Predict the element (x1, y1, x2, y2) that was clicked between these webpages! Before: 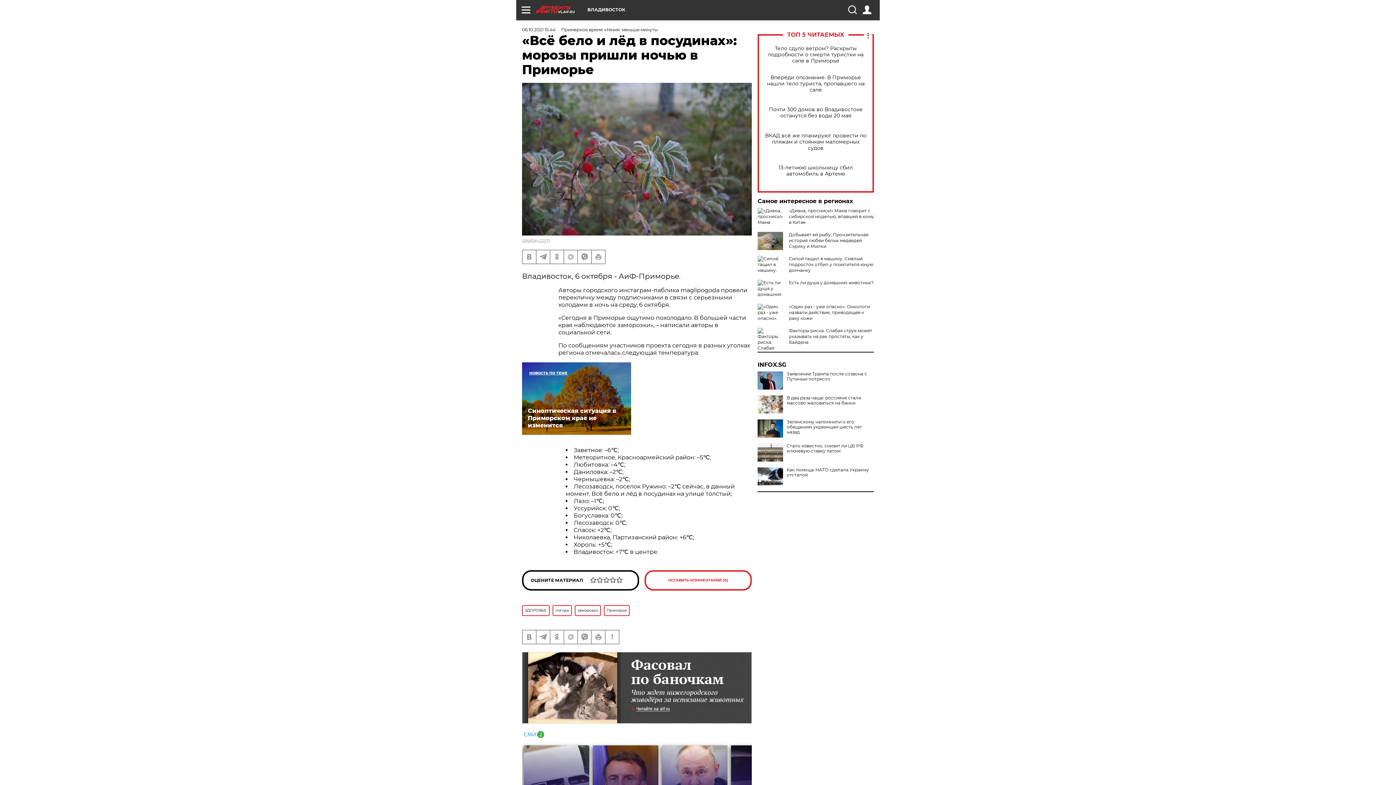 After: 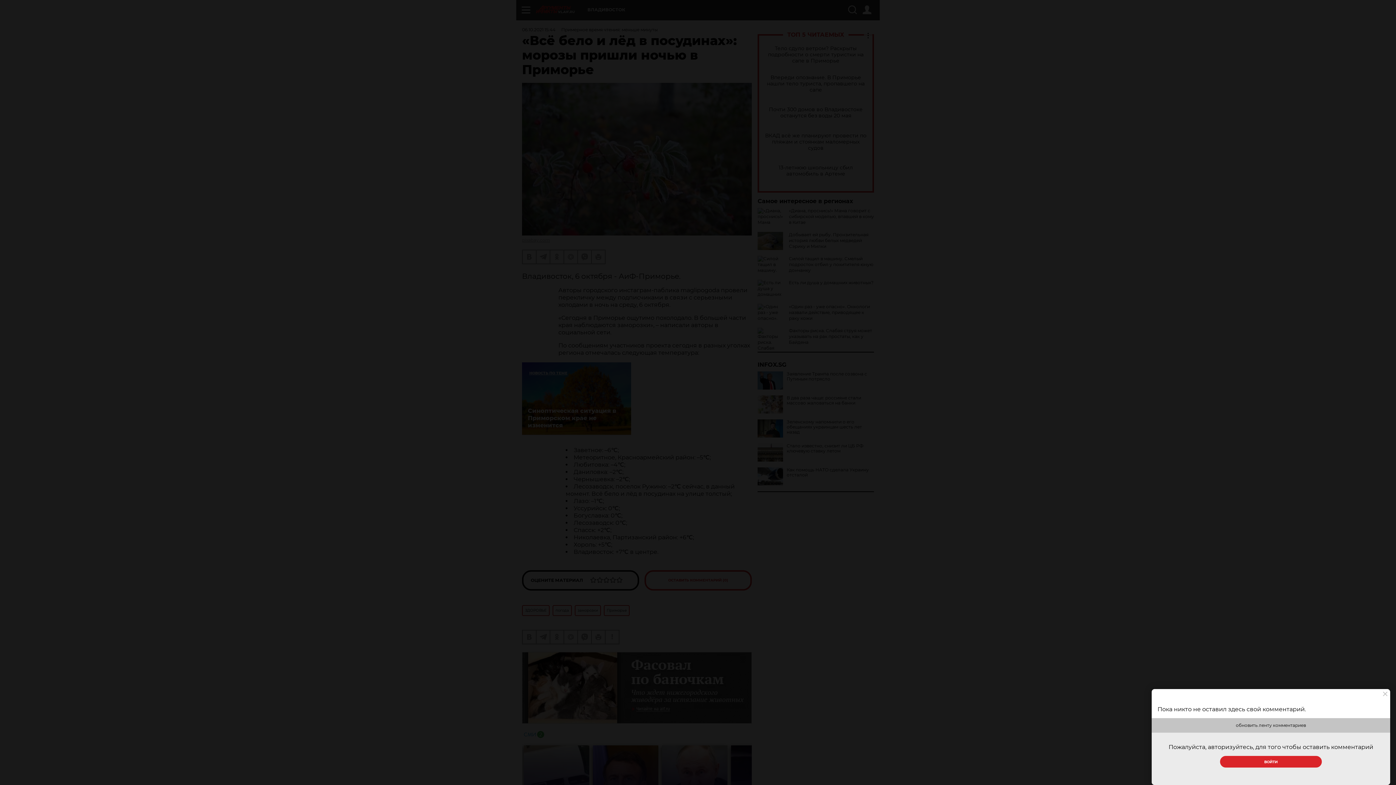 Action: bbox: (644, 570, 752, 590) label: ОСТАВИТЬ КОММЕНТАРИЙ (0)